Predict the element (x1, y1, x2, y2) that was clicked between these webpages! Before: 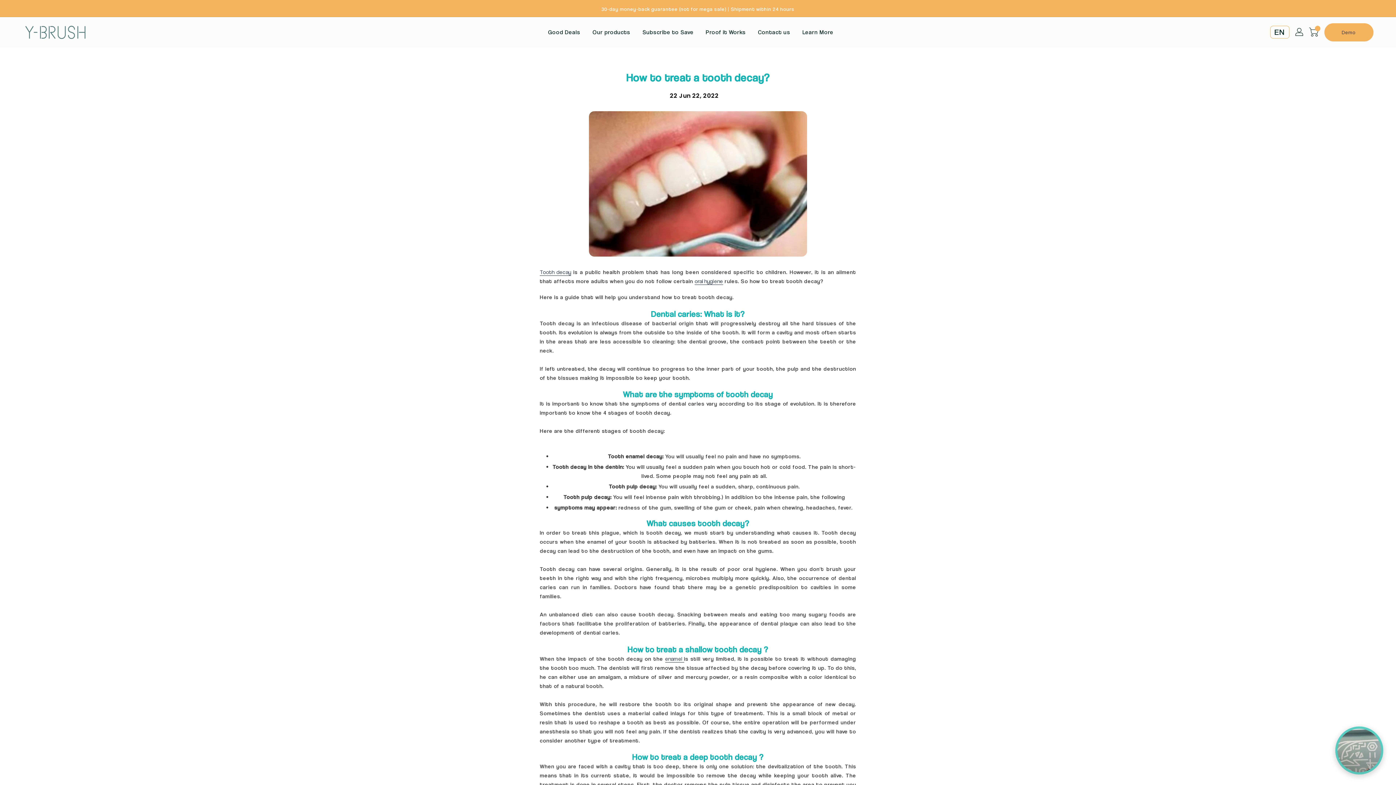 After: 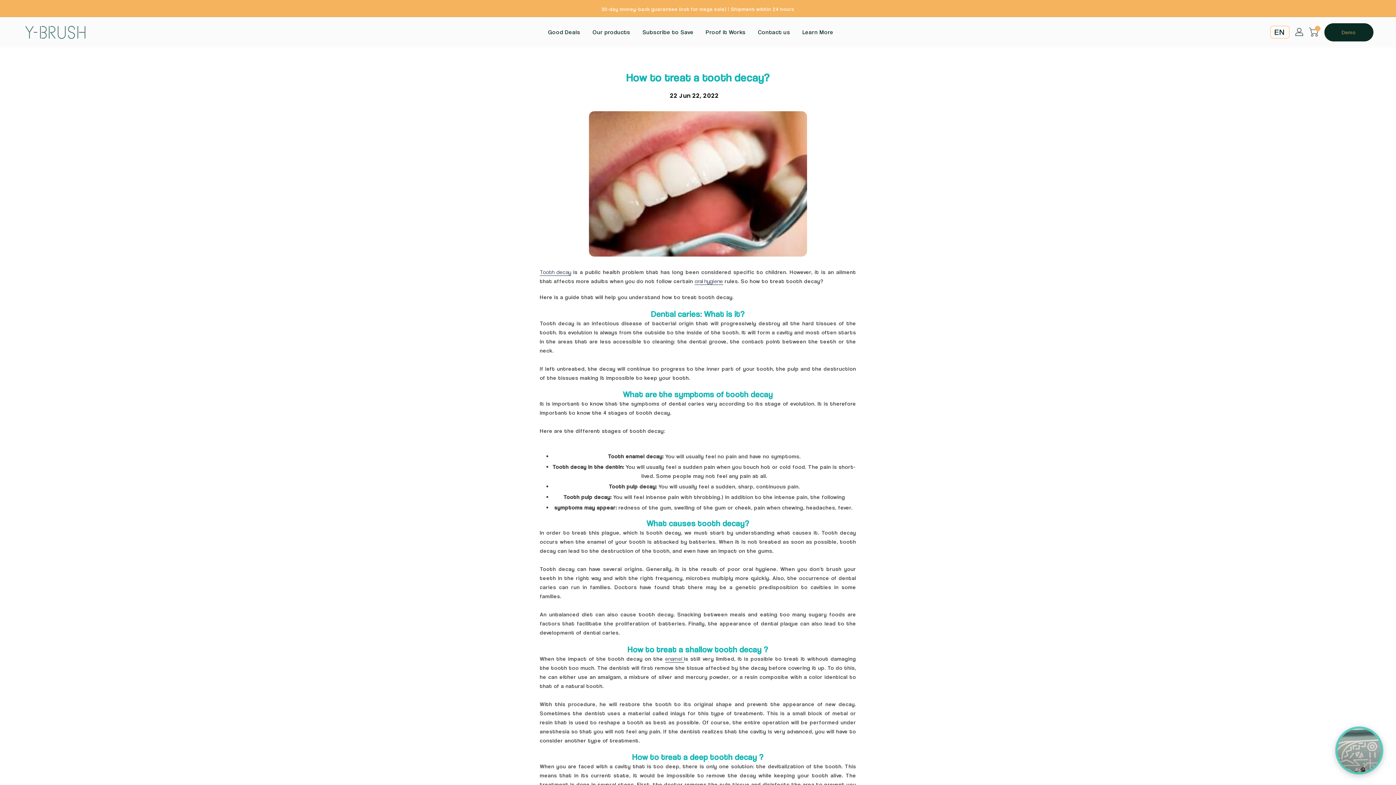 Action: bbox: (1324, 23, 1373, 41) label: Demo